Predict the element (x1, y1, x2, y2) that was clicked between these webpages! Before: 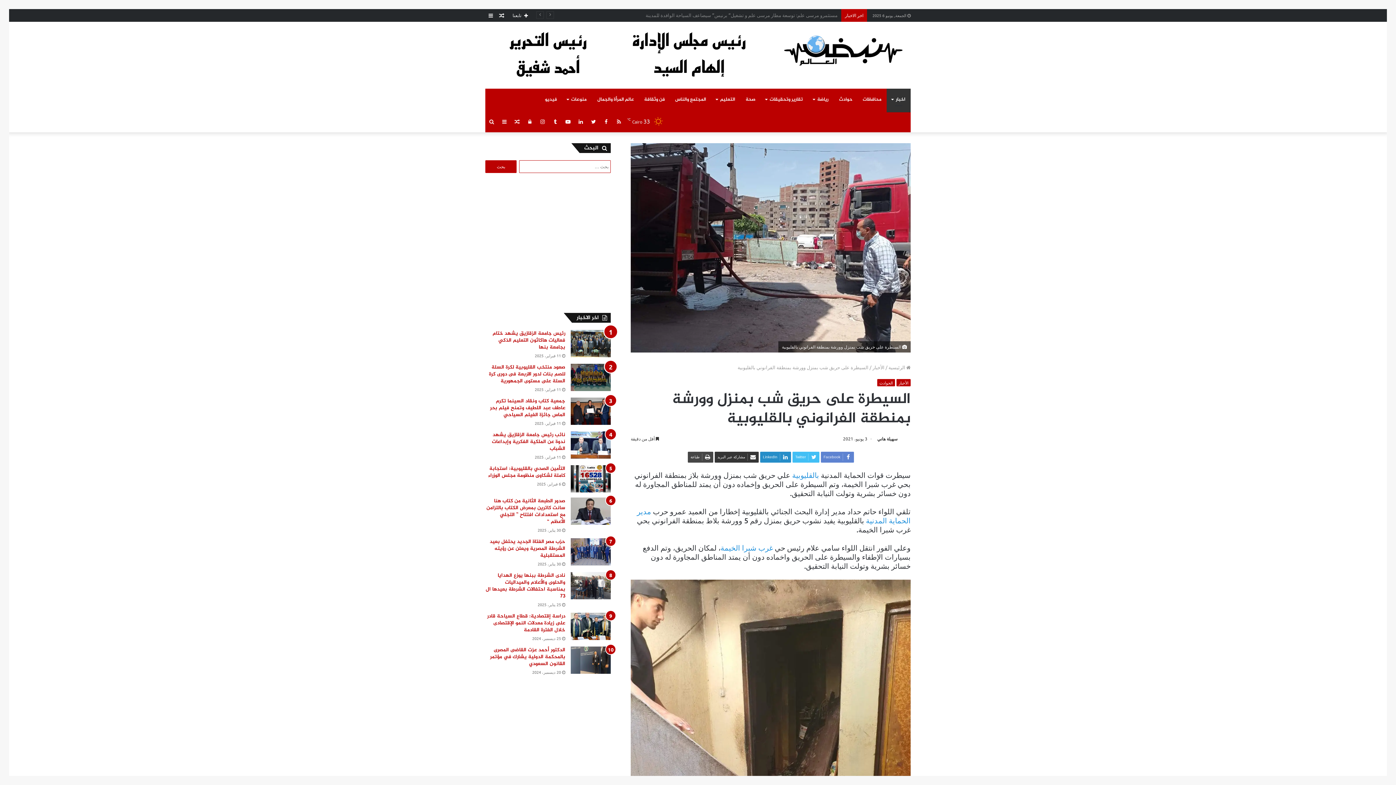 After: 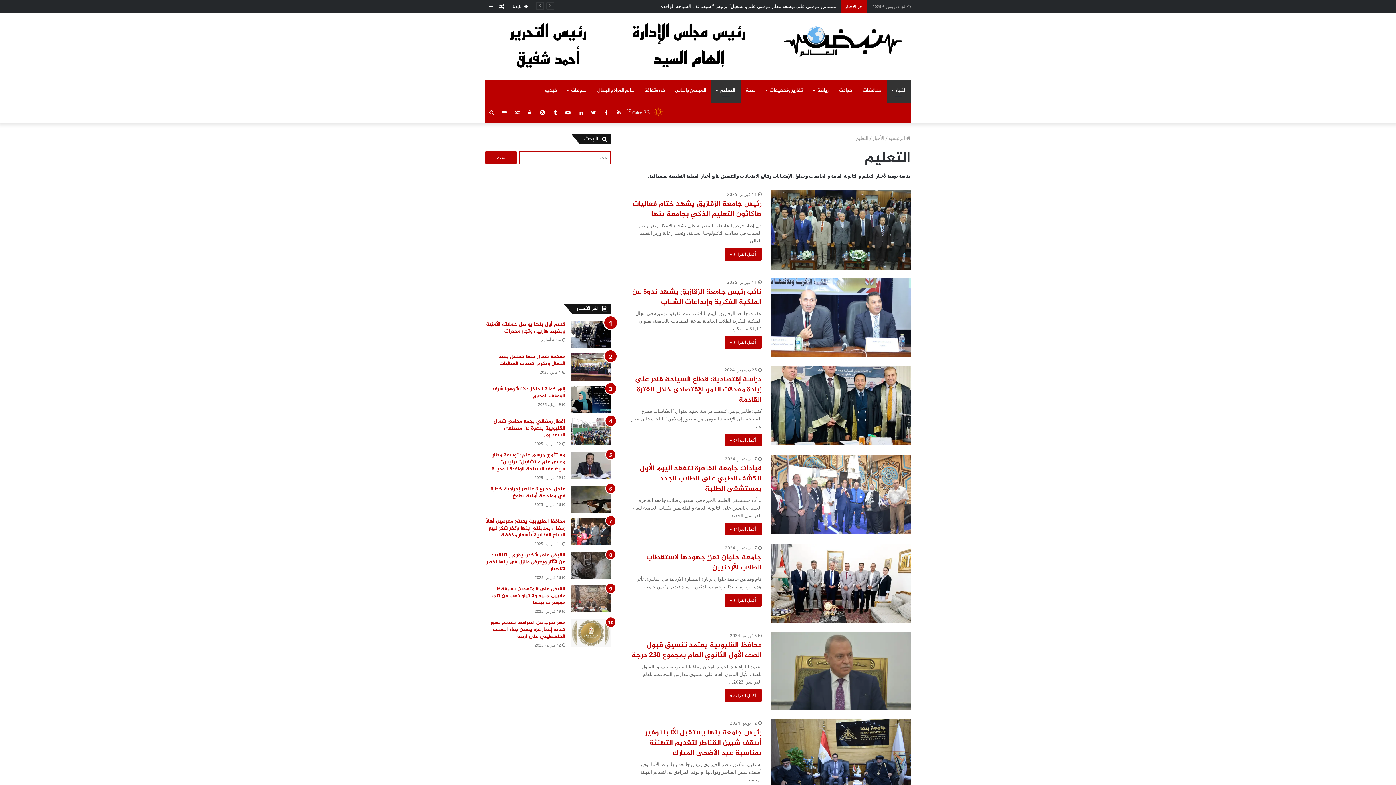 Action: label: التعليم bbox: (711, 88, 740, 110)